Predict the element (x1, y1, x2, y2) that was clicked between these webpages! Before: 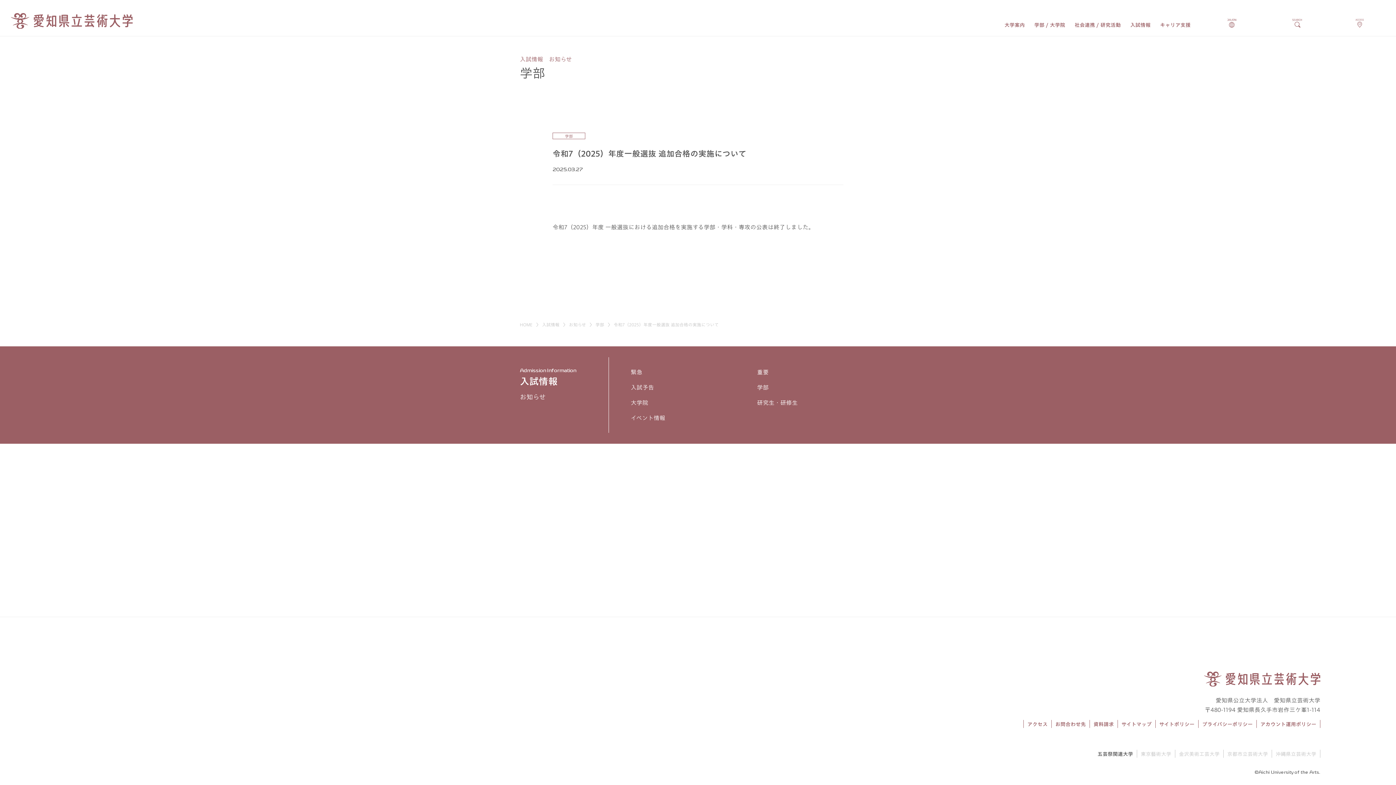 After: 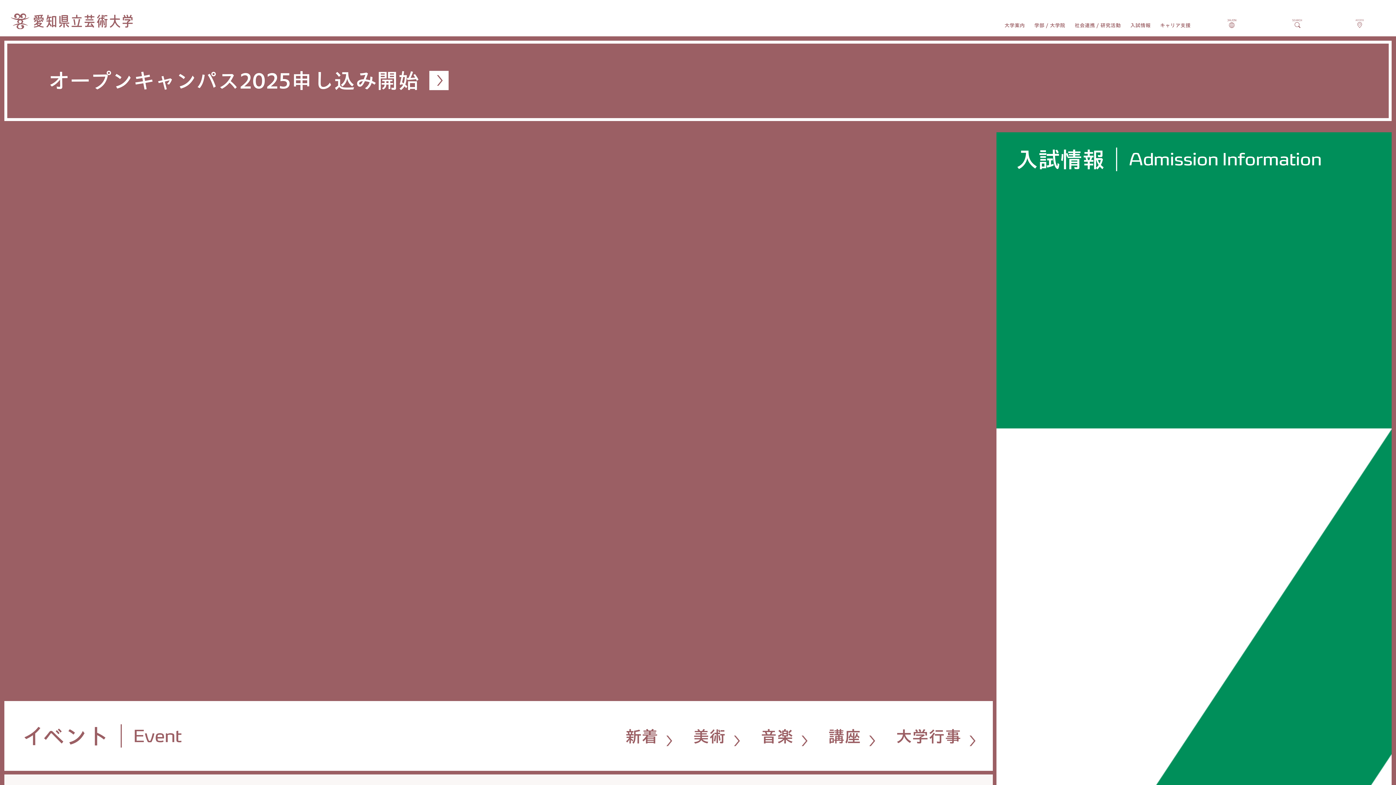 Action: bbox: (10, 21, 132, 26)